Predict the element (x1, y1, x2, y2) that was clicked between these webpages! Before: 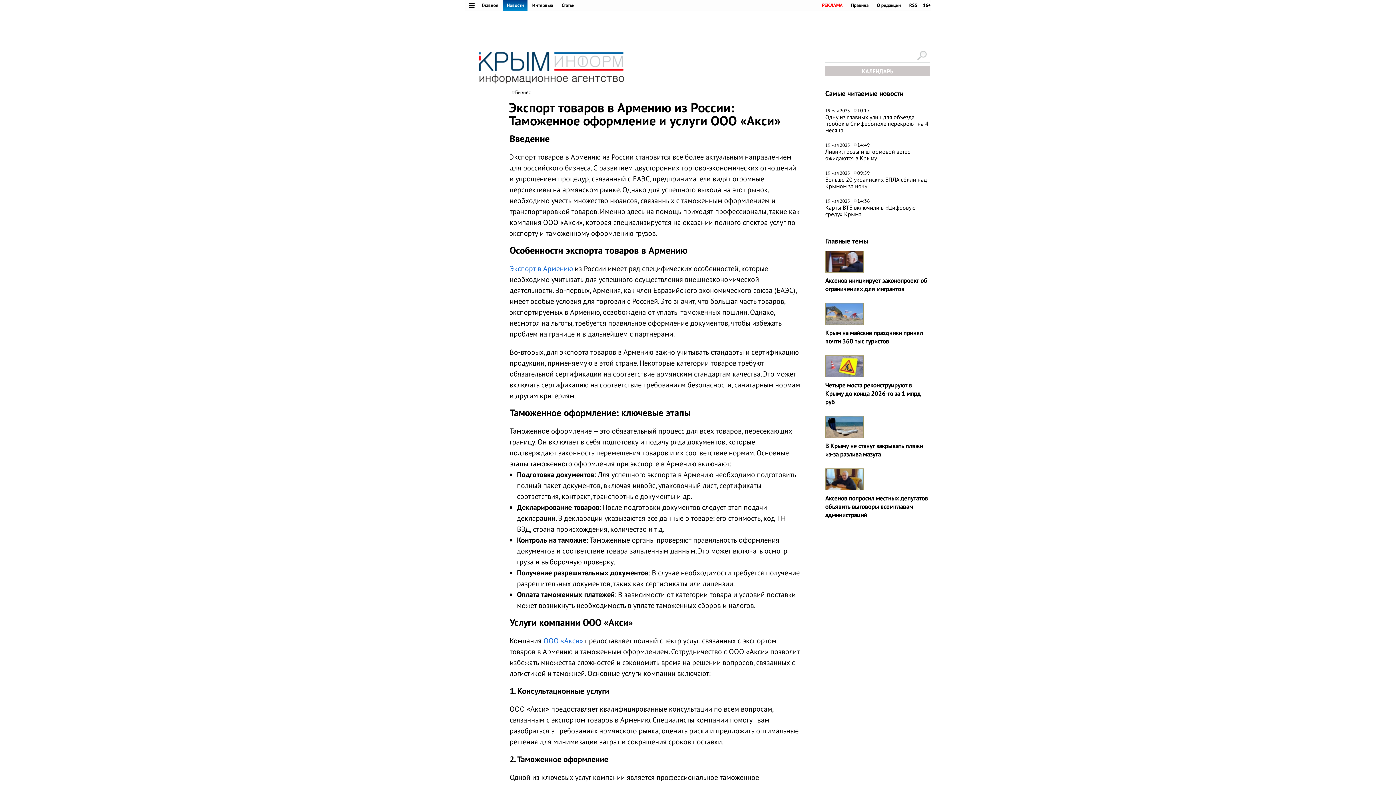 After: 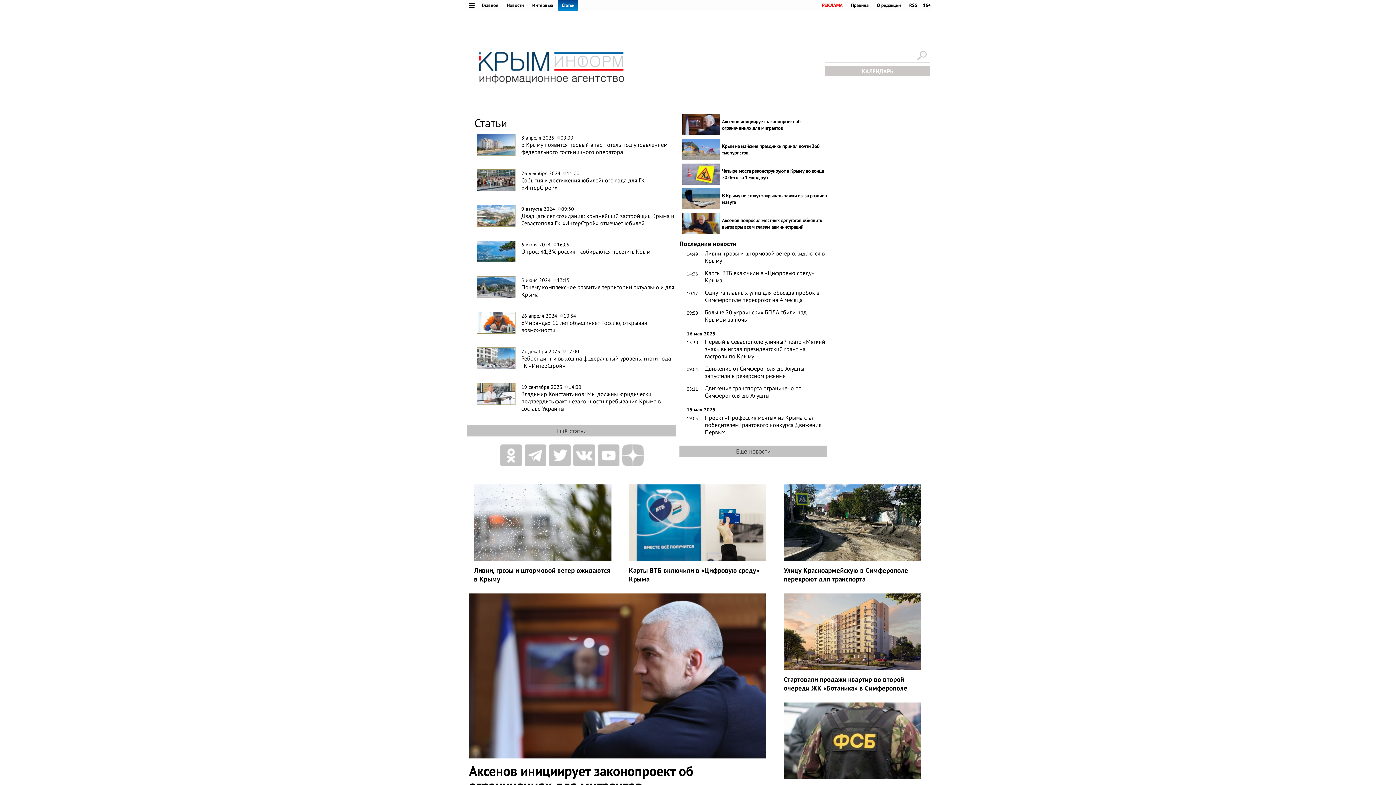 Action: bbox: (558, 0, 578, 10) label: Статьи